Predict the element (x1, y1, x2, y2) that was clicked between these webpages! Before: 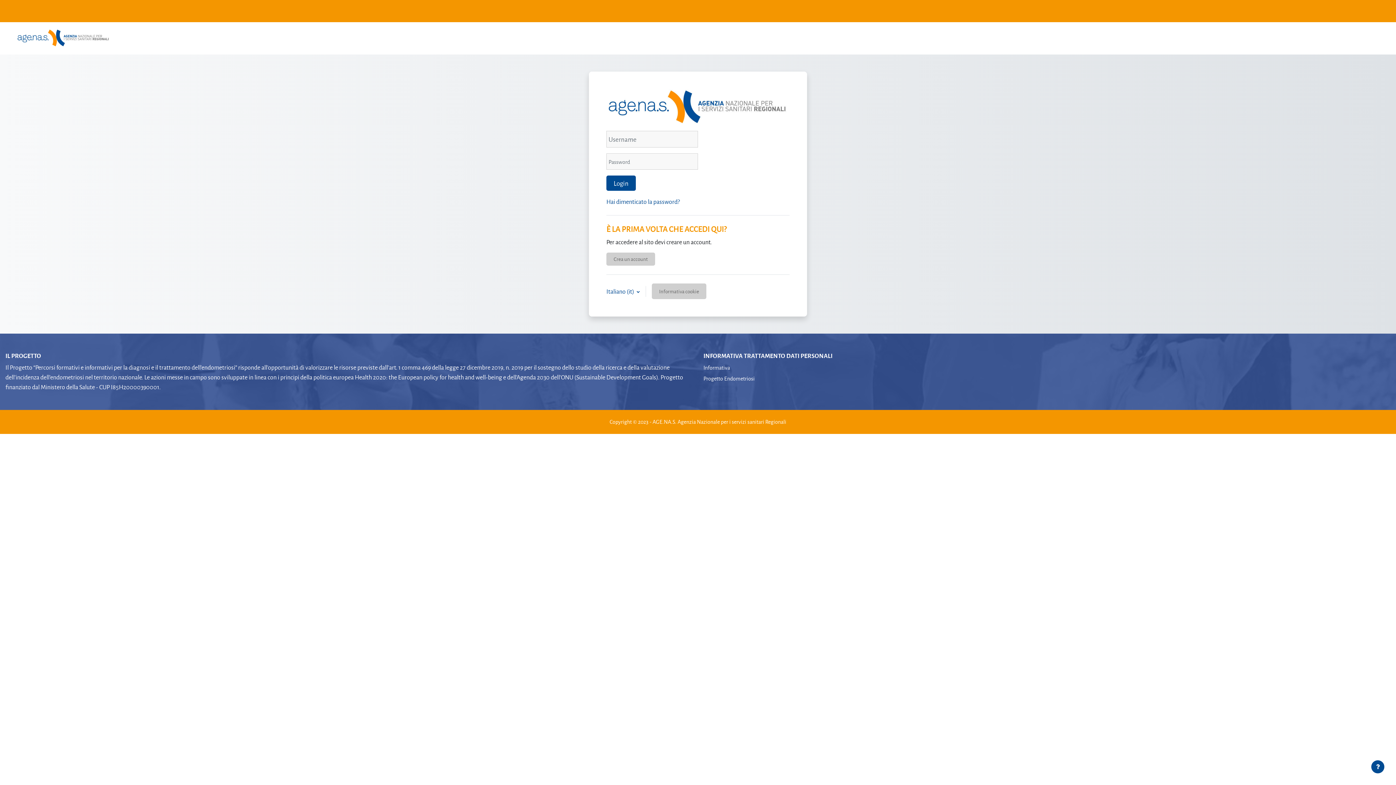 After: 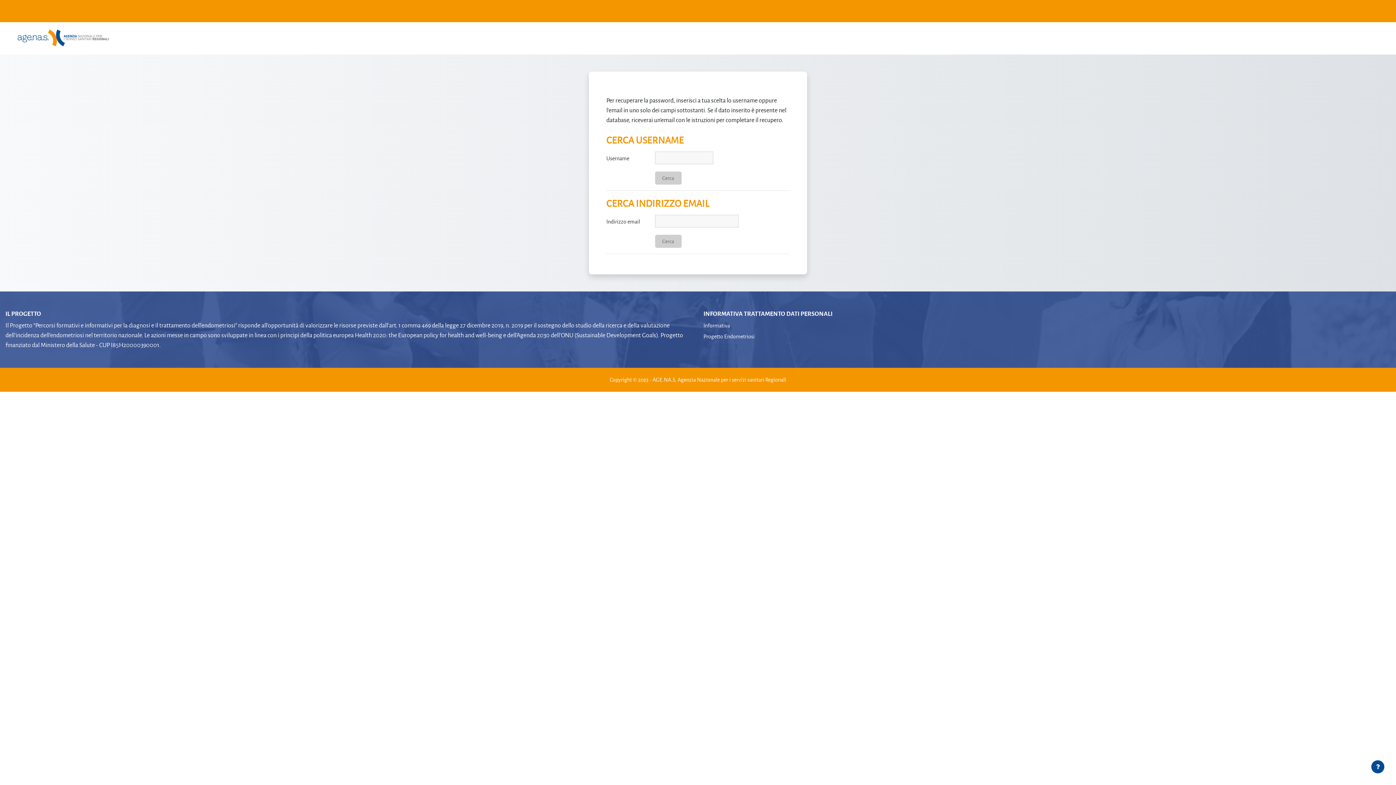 Action: label: Hai dimenticato la password? bbox: (606, 197, 680, 205)